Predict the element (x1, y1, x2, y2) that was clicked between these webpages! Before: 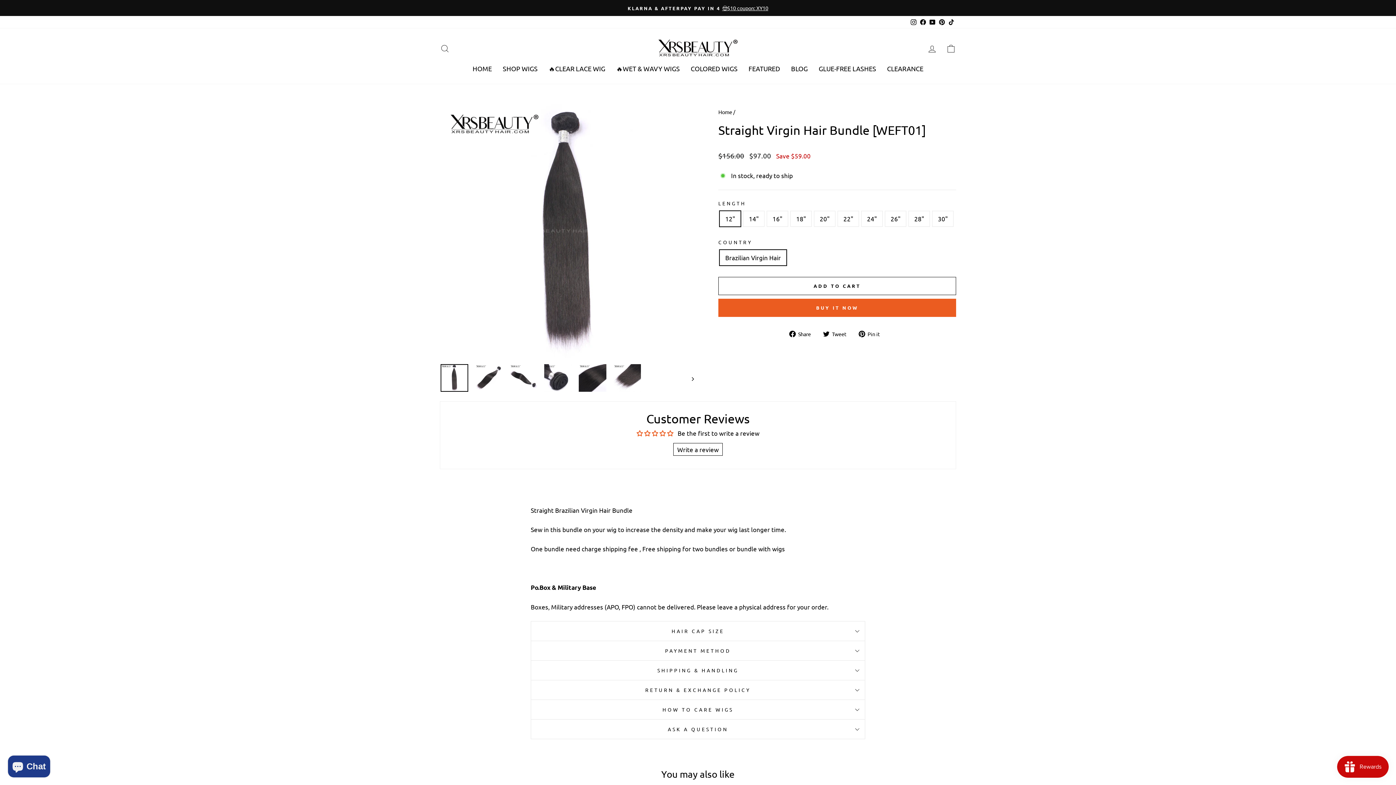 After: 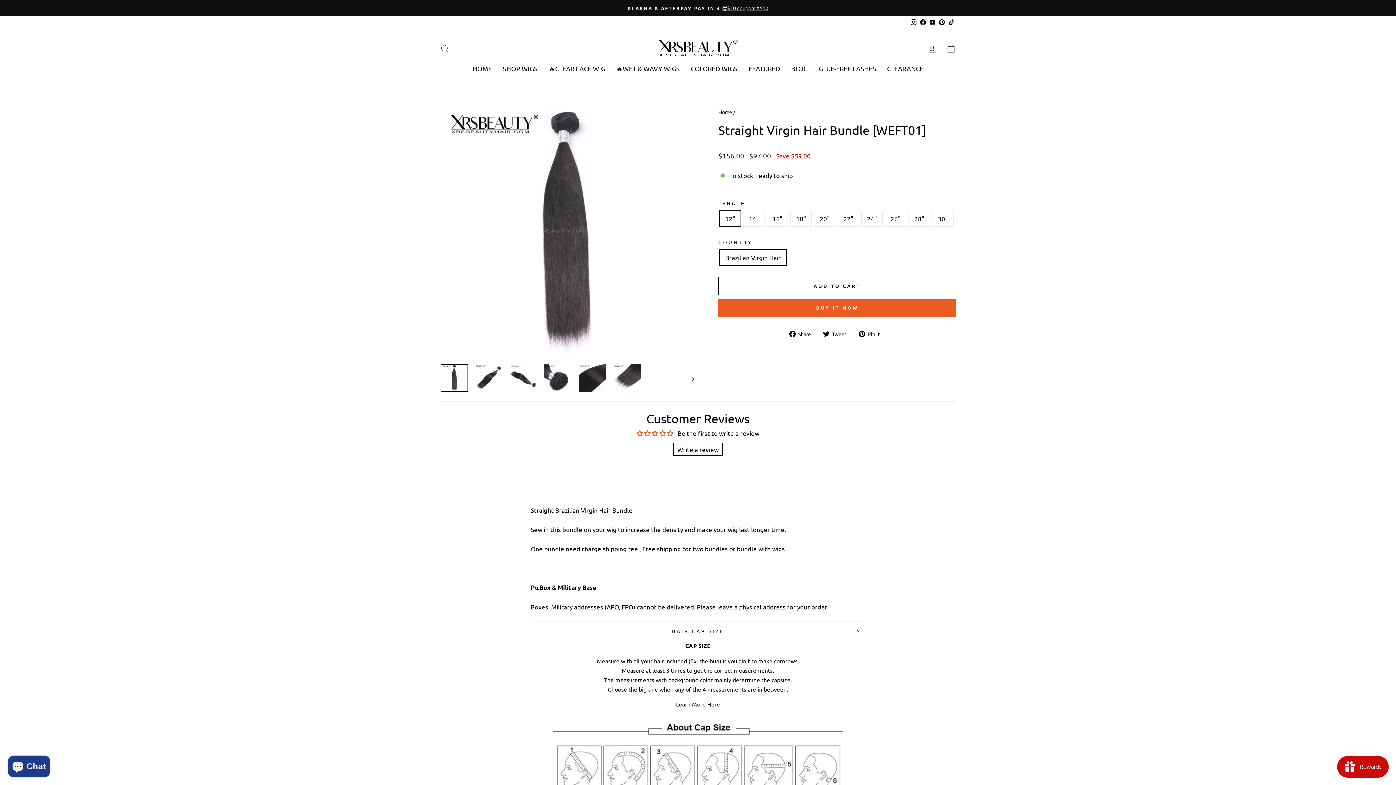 Action: bbox: (530, 621, 865, 641) label: HAIR CAP SIZE